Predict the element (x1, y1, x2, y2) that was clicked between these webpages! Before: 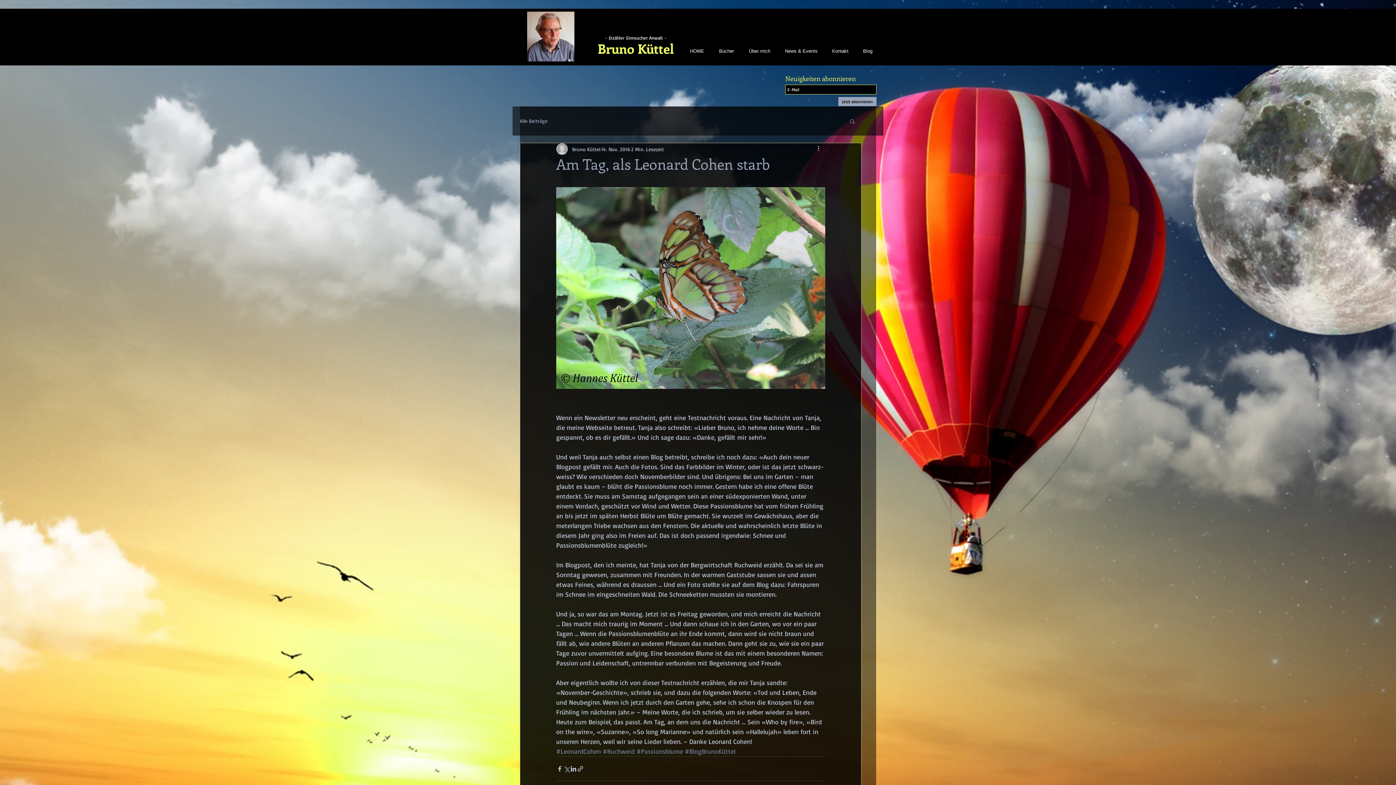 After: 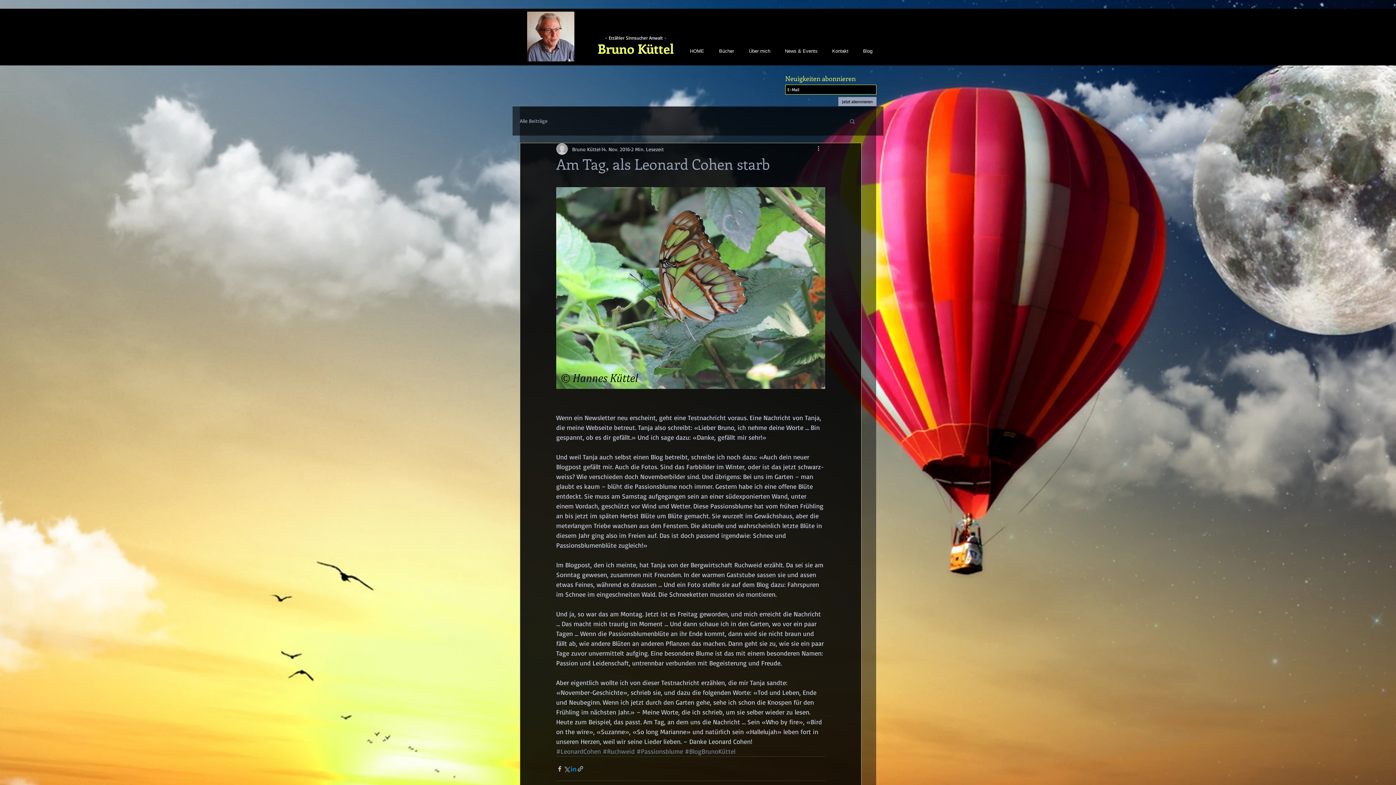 Action: bbox: (570, 765, 577, 772) label: Über LinkedIn teilen